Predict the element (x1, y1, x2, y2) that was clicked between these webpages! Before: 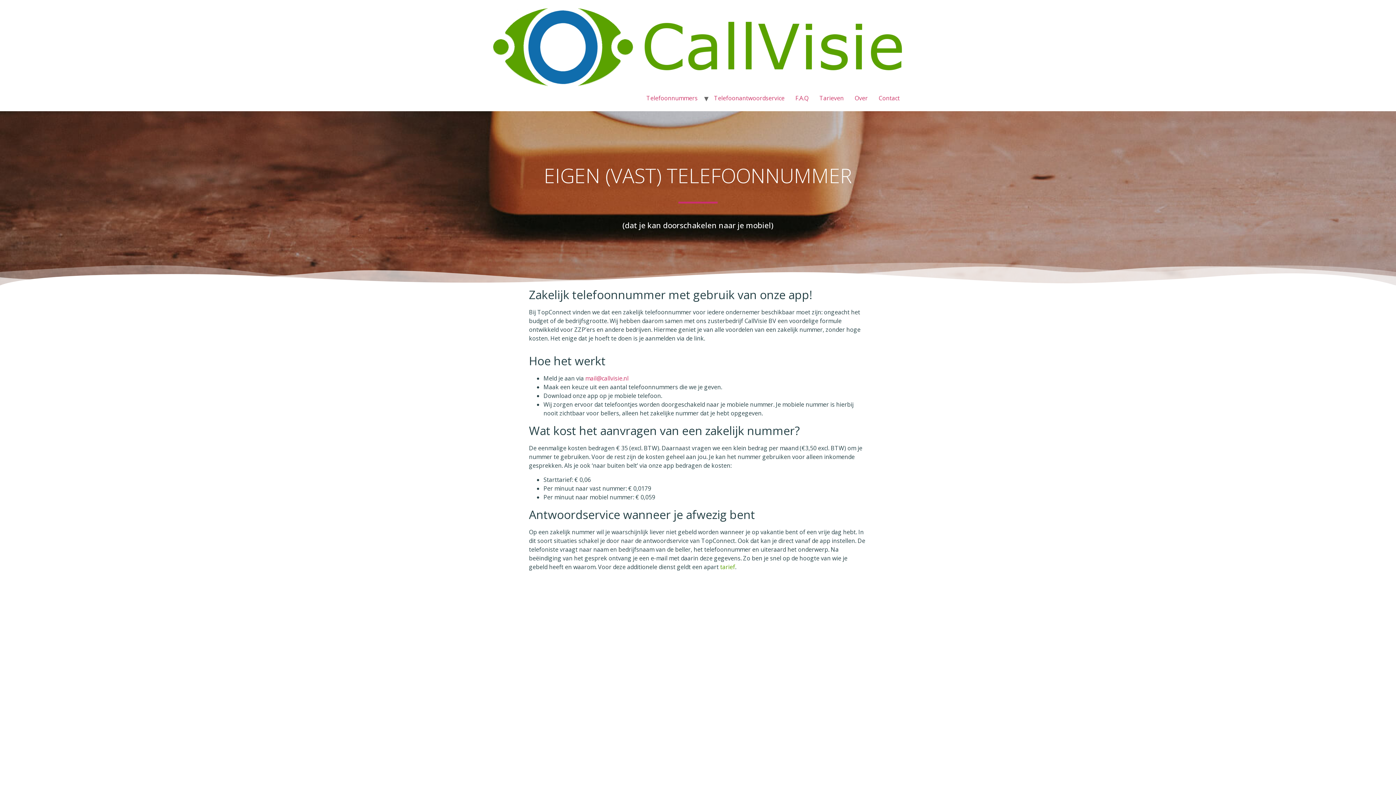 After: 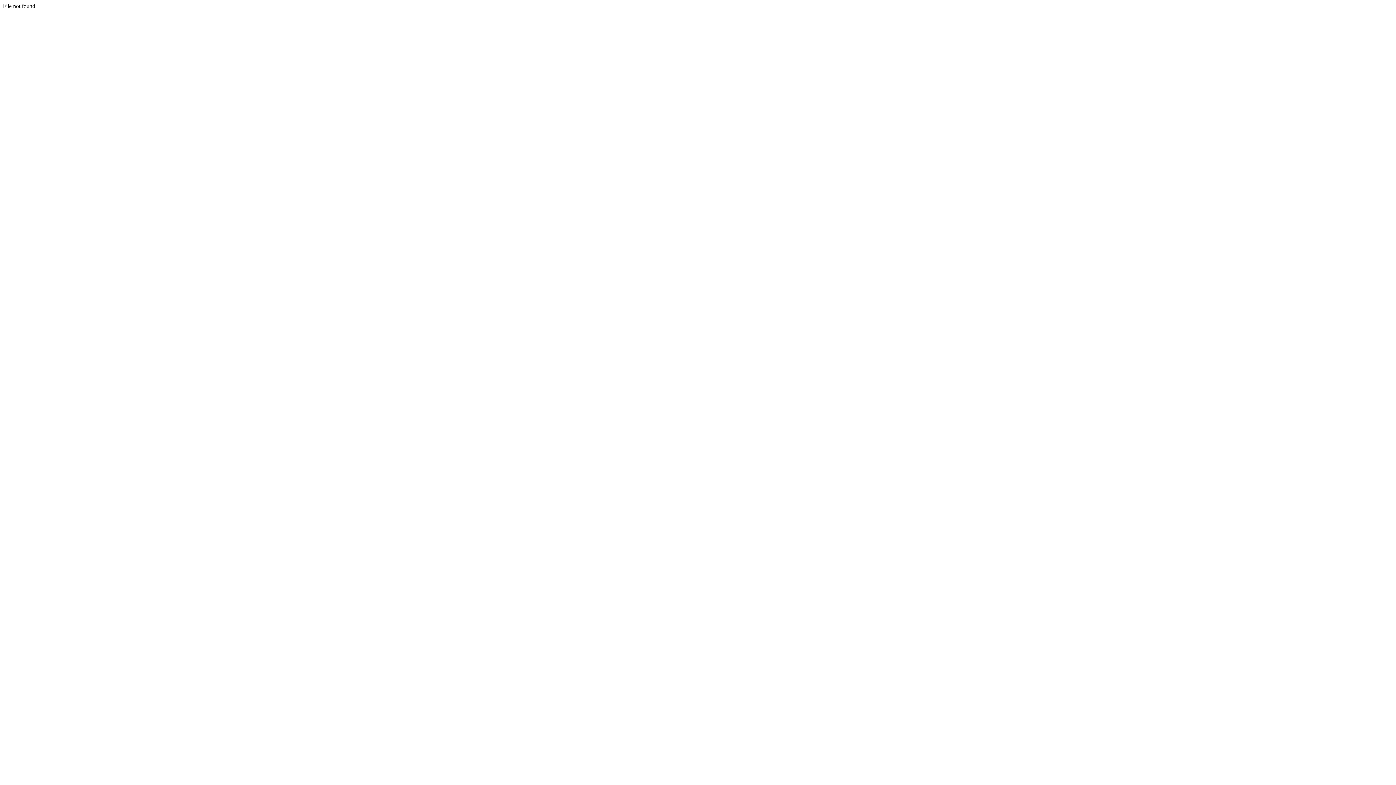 Action: label: tarief bbox: (720, 563, 735, 571)